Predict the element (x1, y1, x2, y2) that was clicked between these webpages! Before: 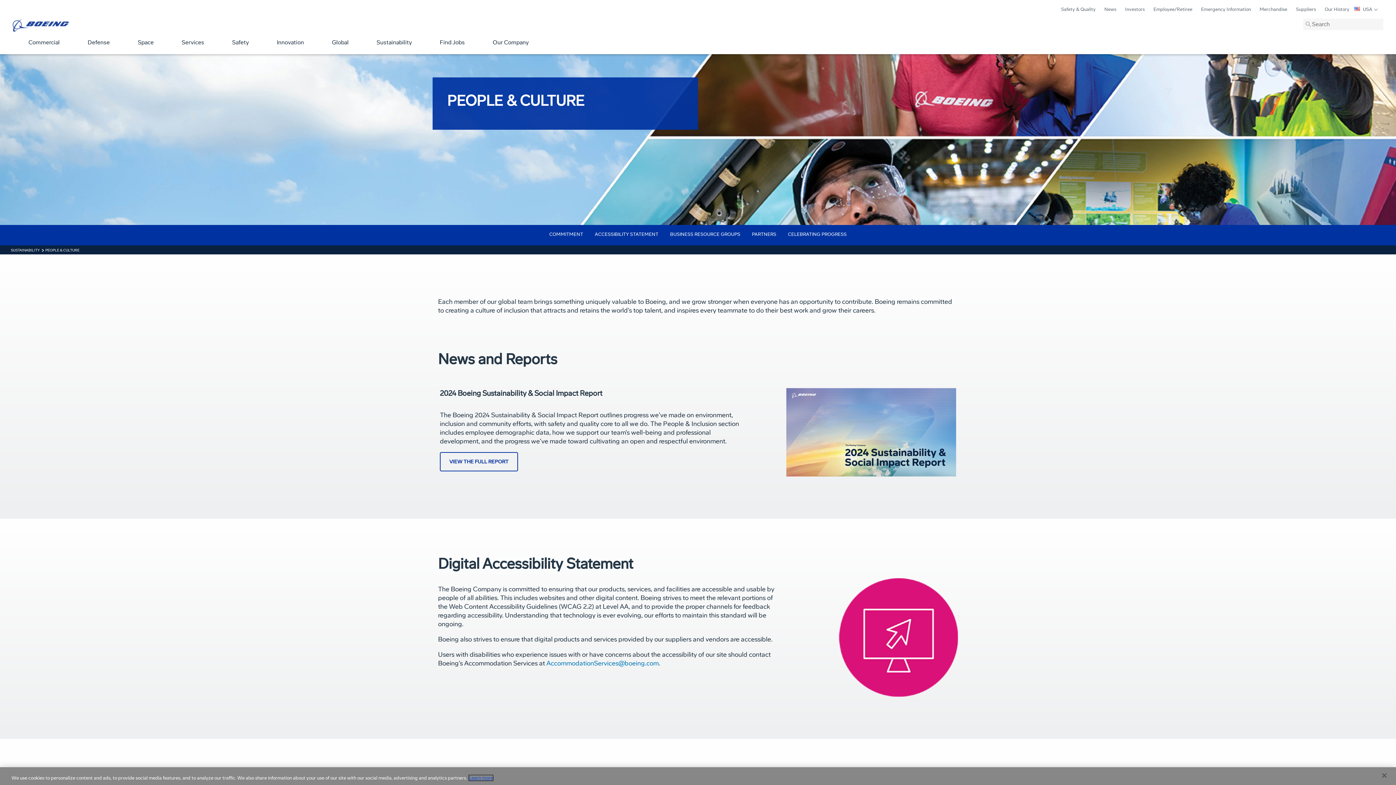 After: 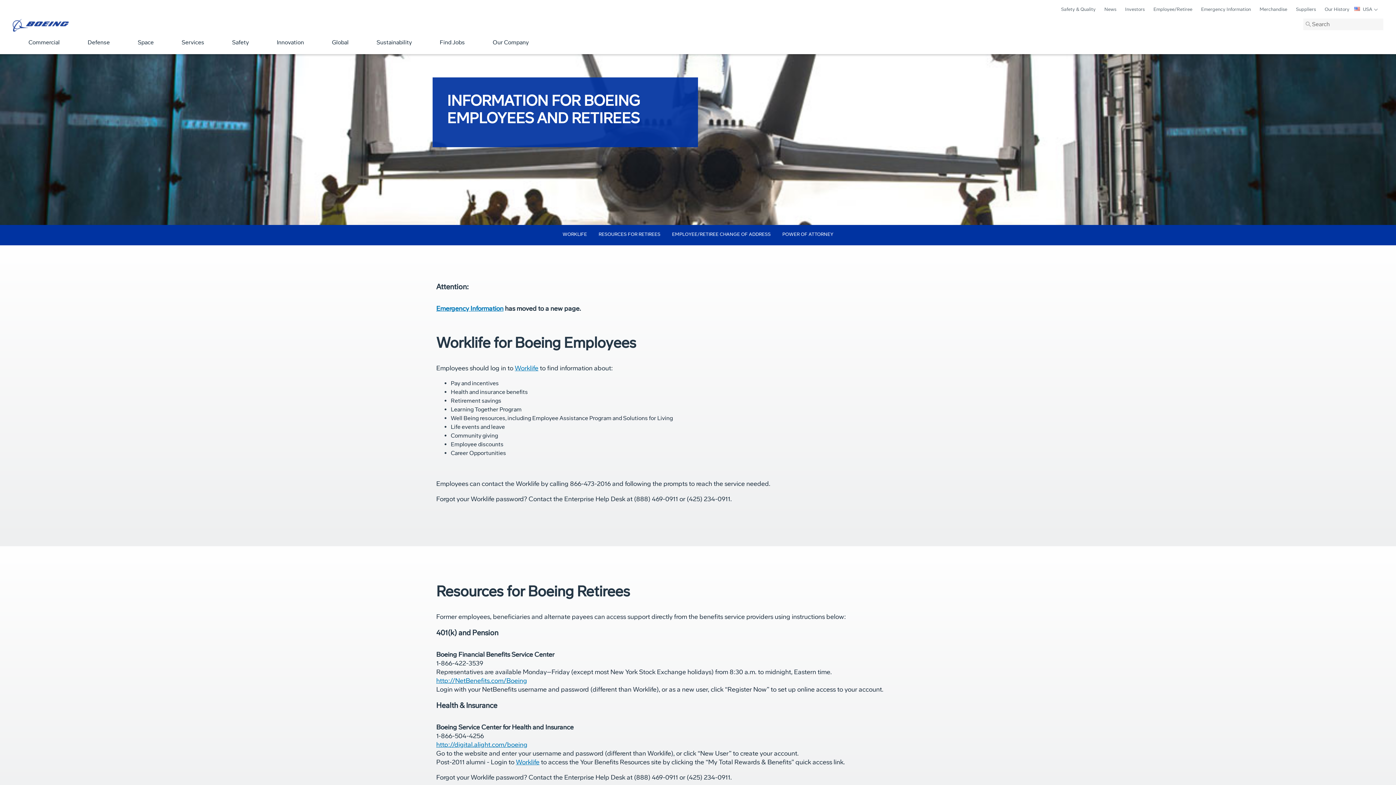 Action: bbox: (1153, 6, 1192, 12) label: Employee/Retiree